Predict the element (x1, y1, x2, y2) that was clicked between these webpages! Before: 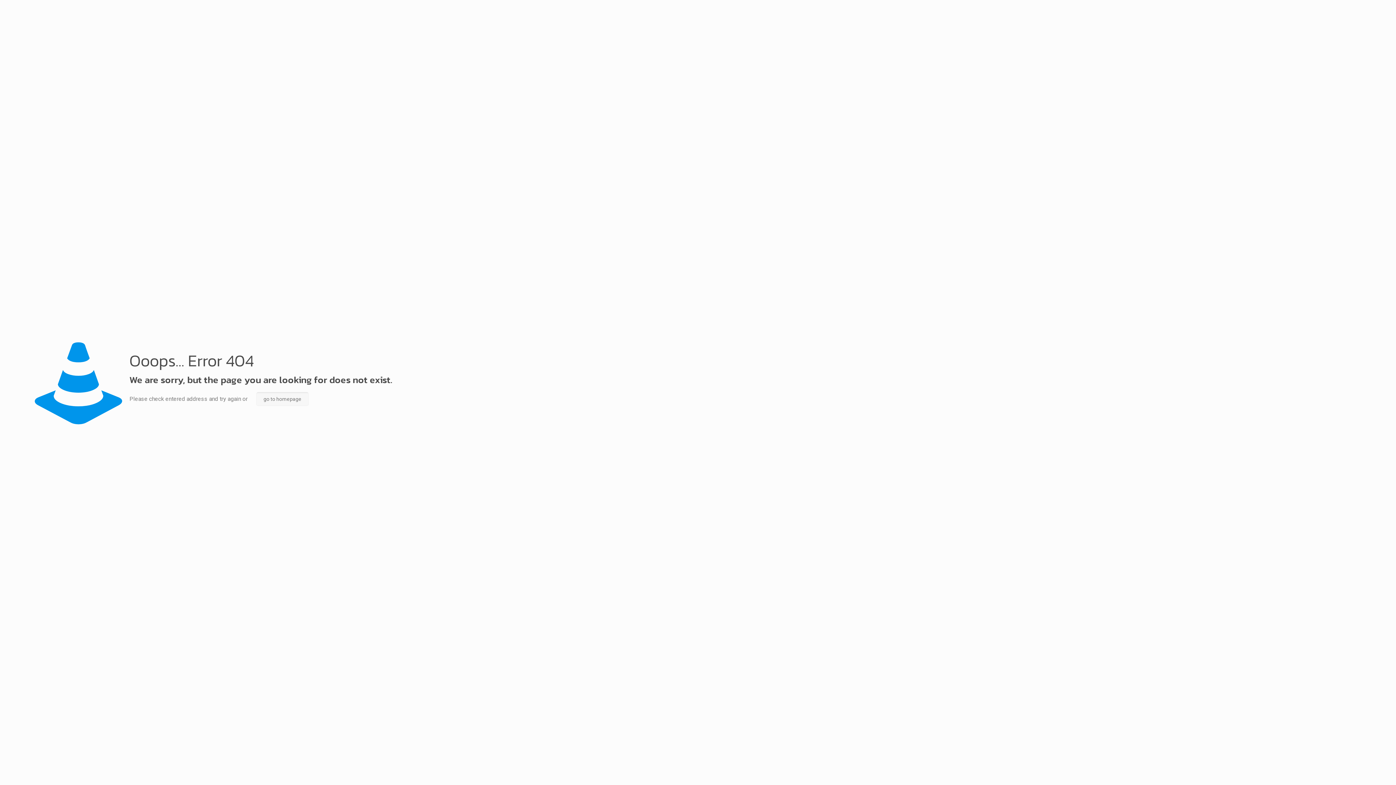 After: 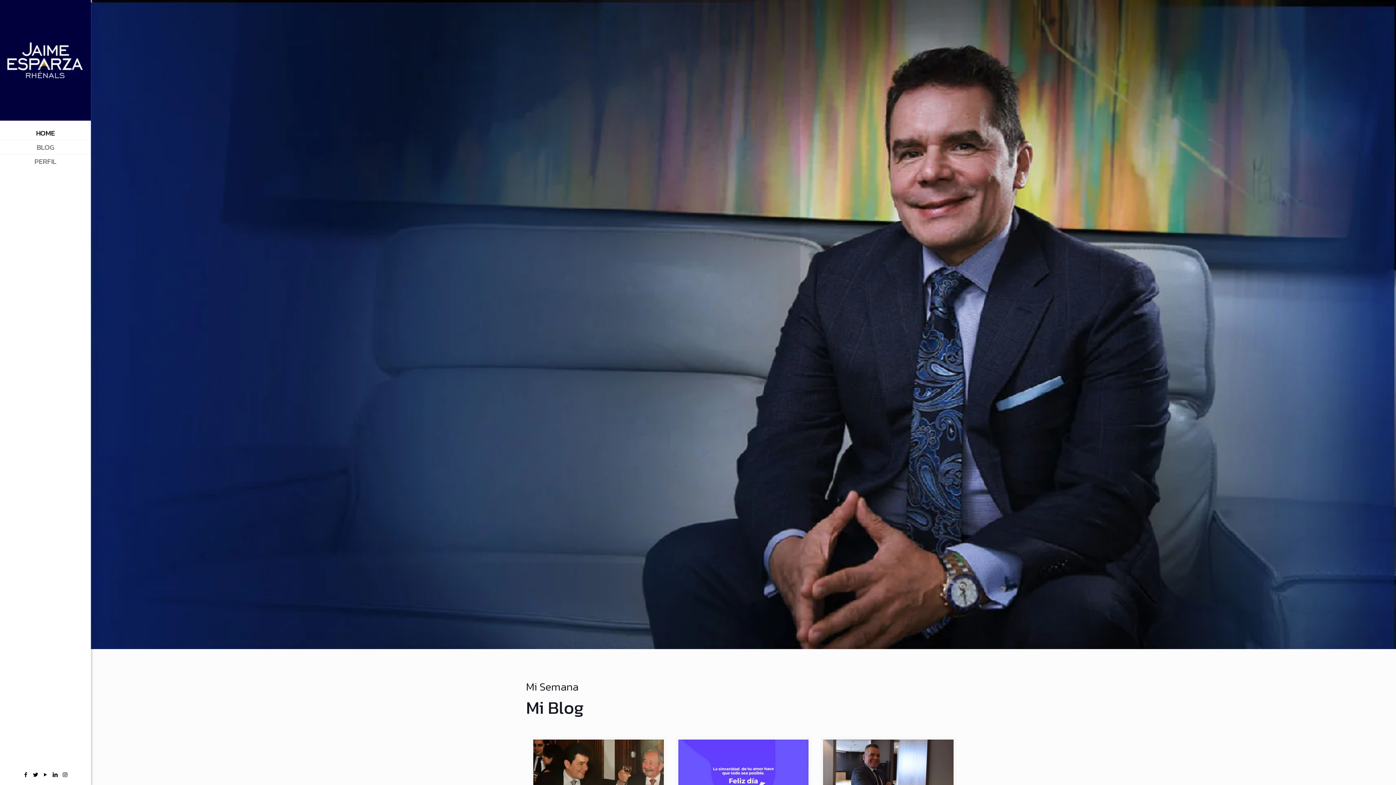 Action: label: go to homepage bbox: (256, 392, 308, 406)